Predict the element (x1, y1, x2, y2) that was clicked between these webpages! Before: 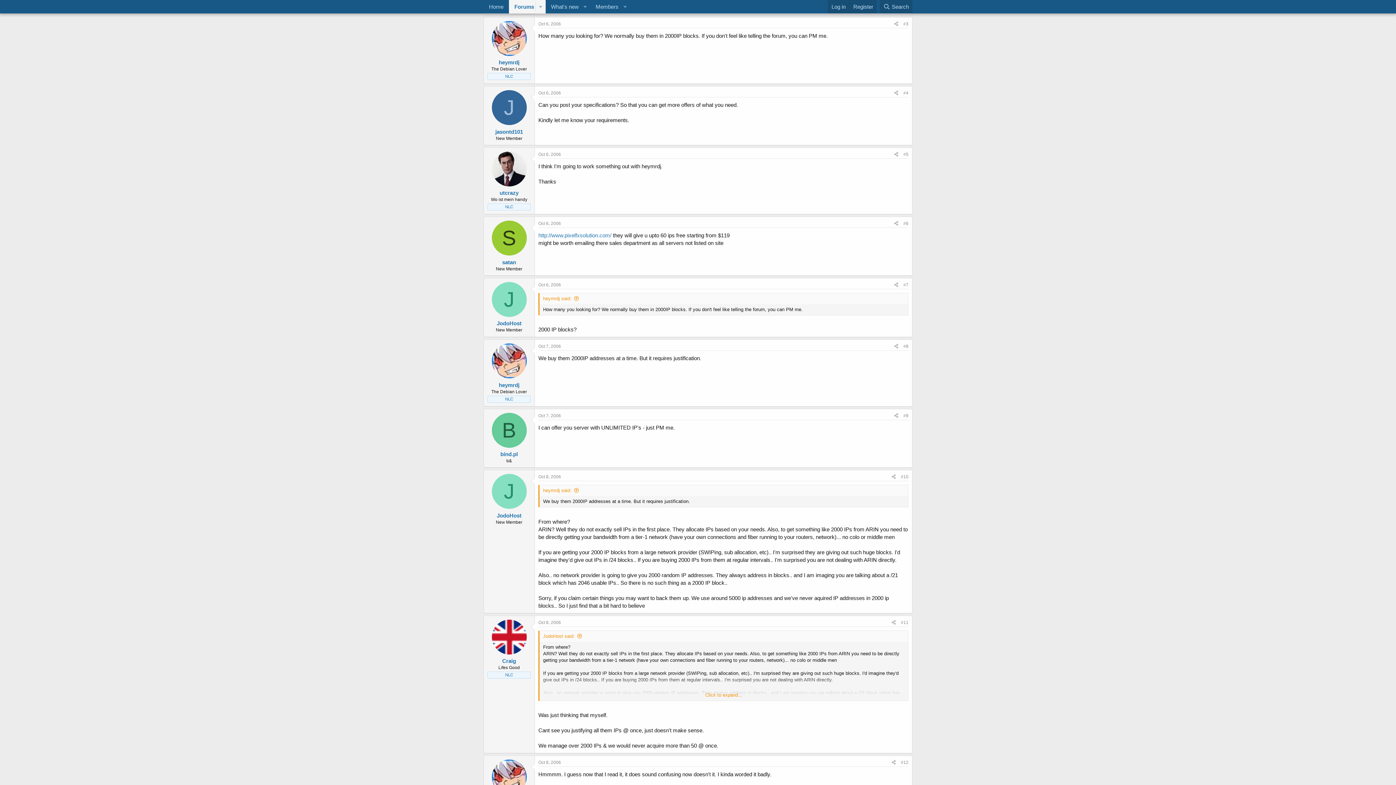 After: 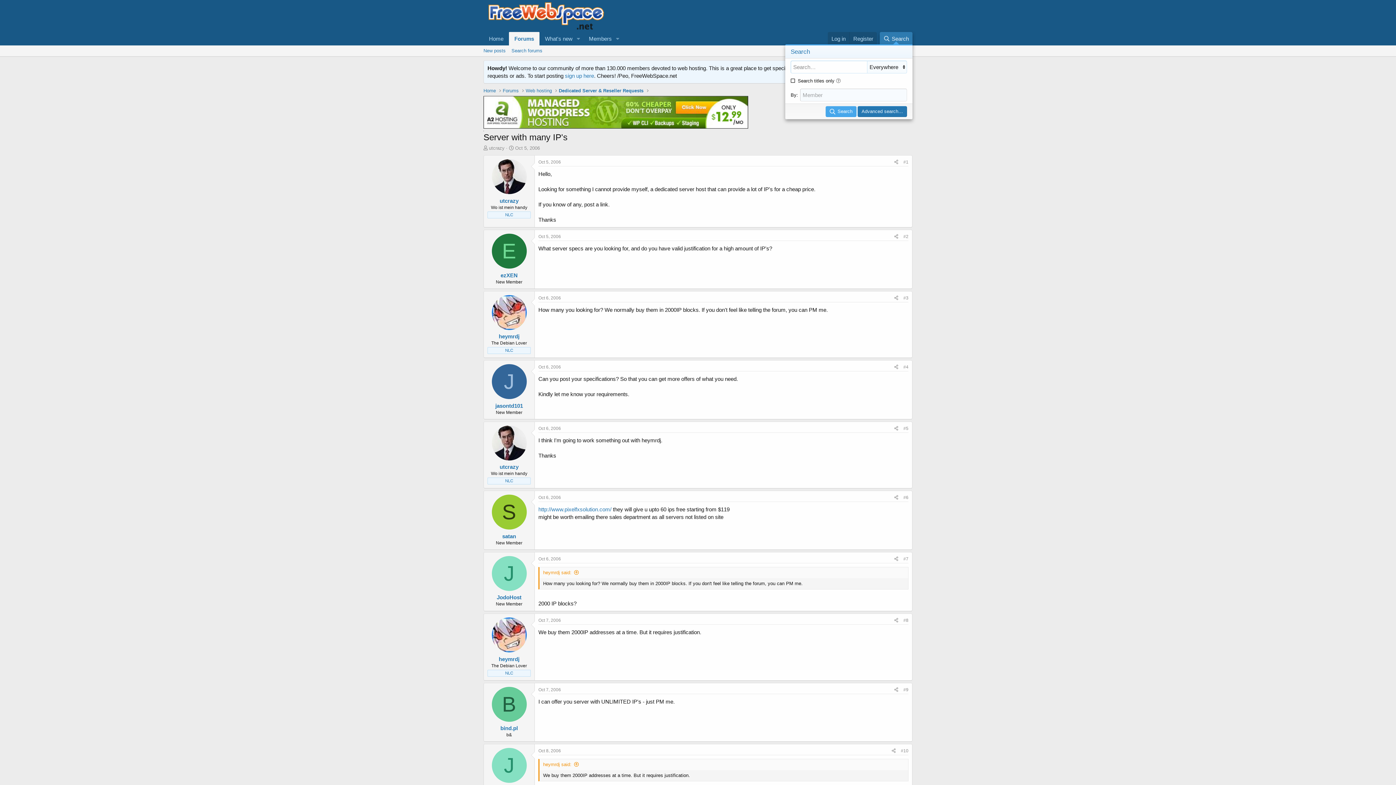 Action: bbox: (879, 0, 912, 13) label: Search